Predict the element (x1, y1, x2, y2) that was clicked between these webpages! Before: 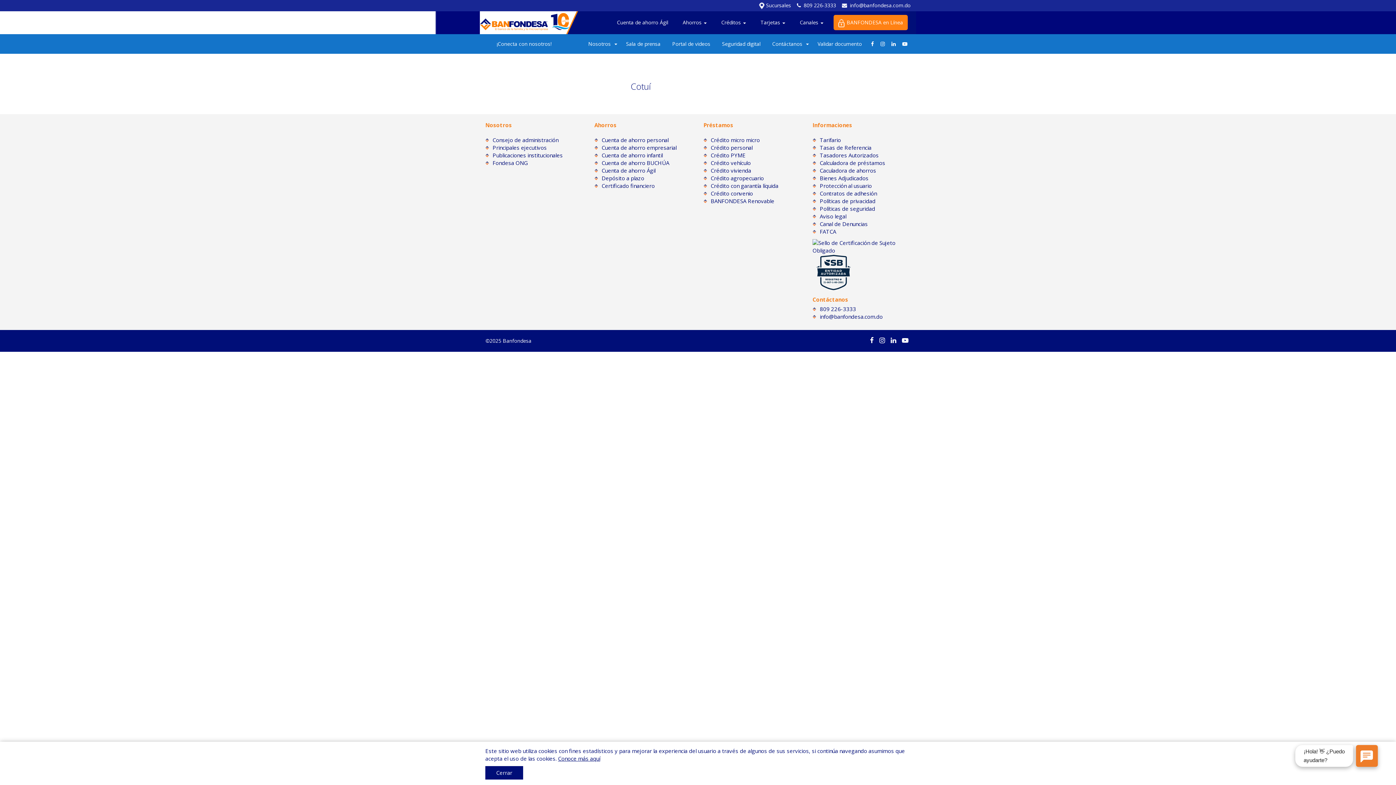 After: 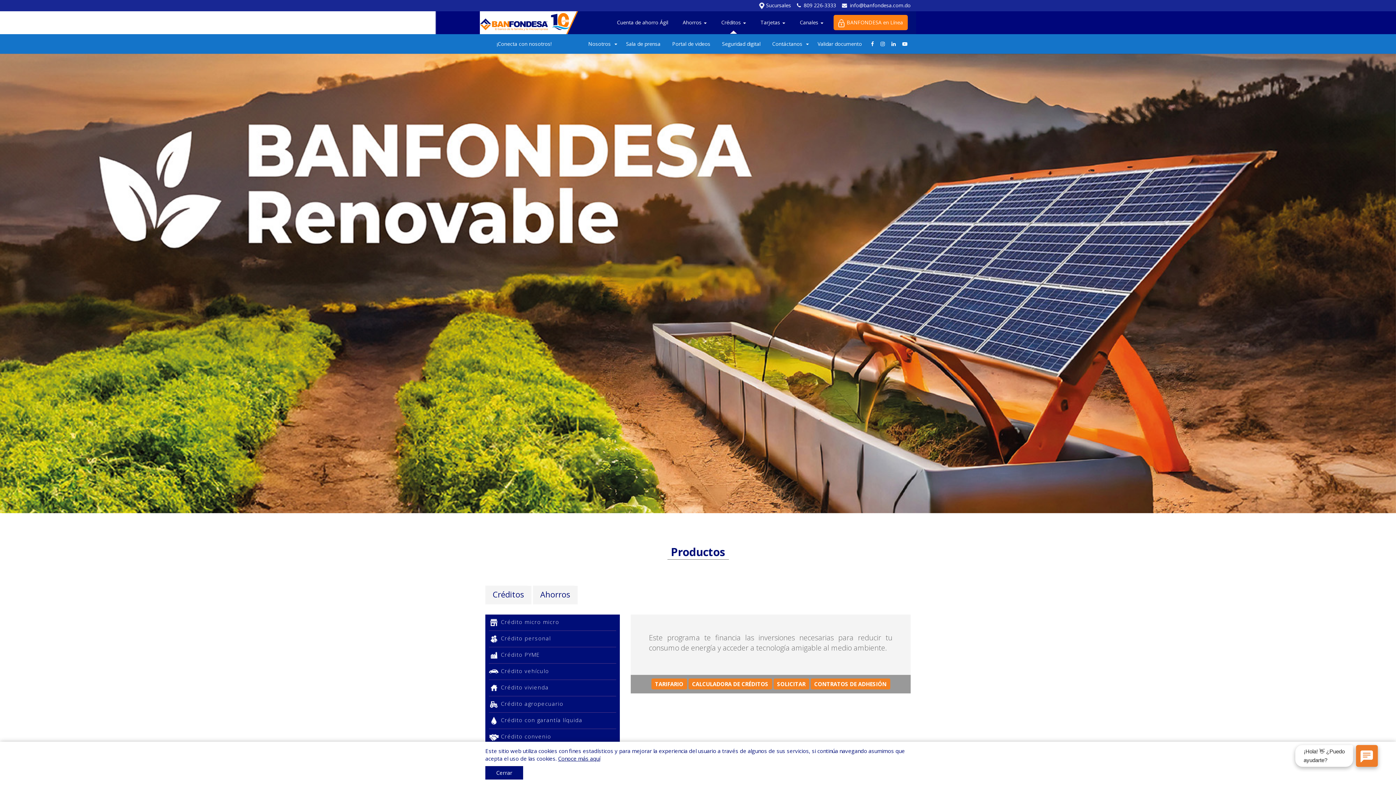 Action: label: BANFONDESA Renovable bbox: (710, 197, 774, 204)